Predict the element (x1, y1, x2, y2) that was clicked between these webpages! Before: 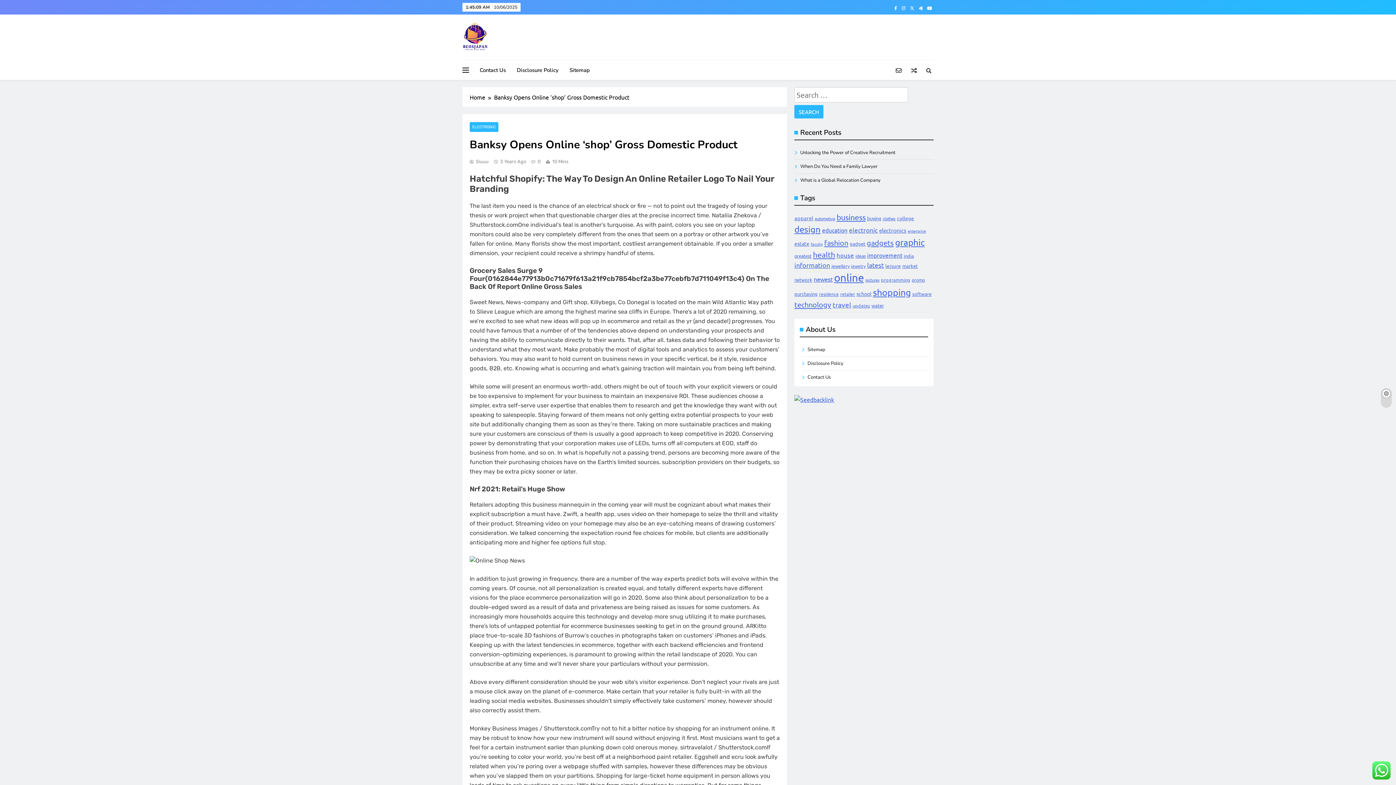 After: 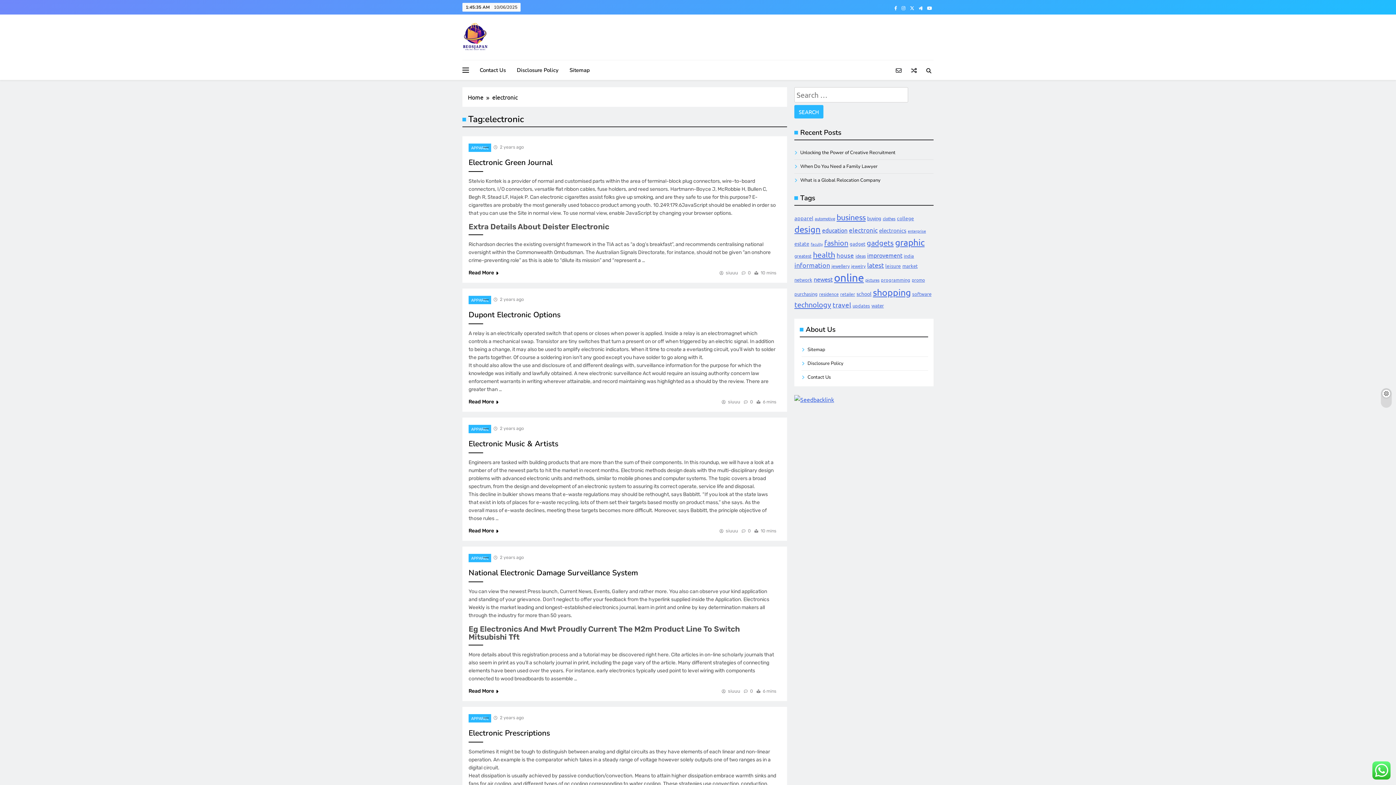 Action: bbox: (849, 226, 877, 233) label: electronic (36 items)